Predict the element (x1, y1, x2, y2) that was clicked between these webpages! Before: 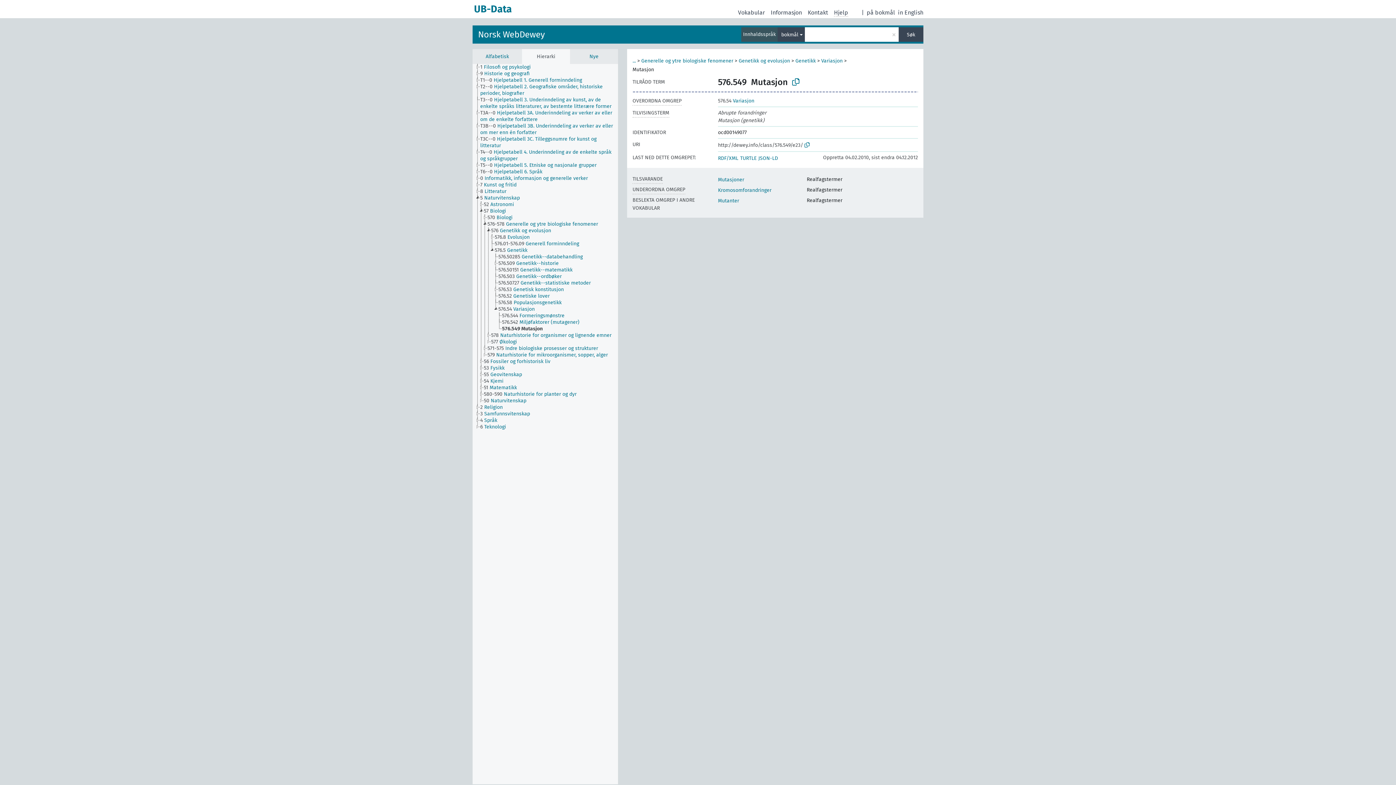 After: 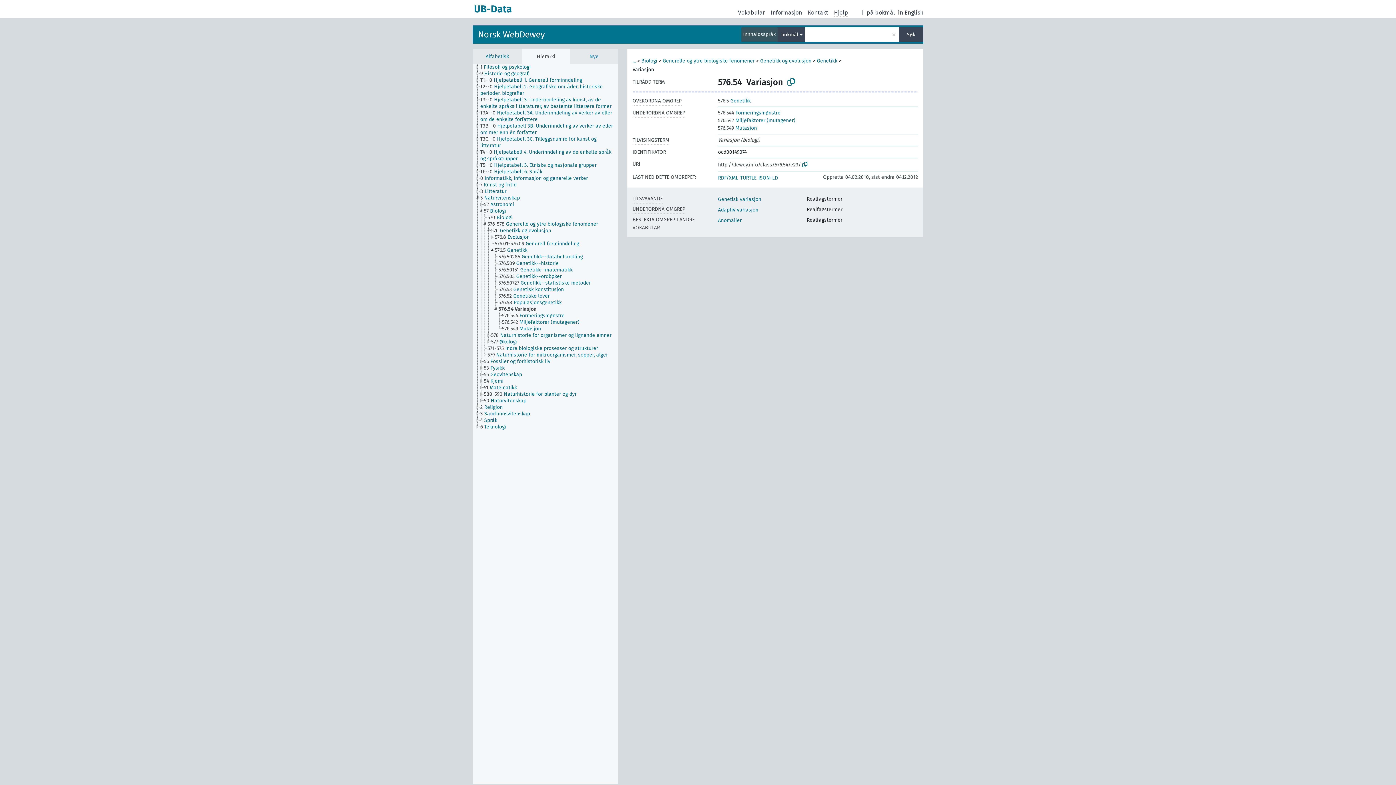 Action: bbox: (718, 97, 754, 104) label: 576.54 Variasjon